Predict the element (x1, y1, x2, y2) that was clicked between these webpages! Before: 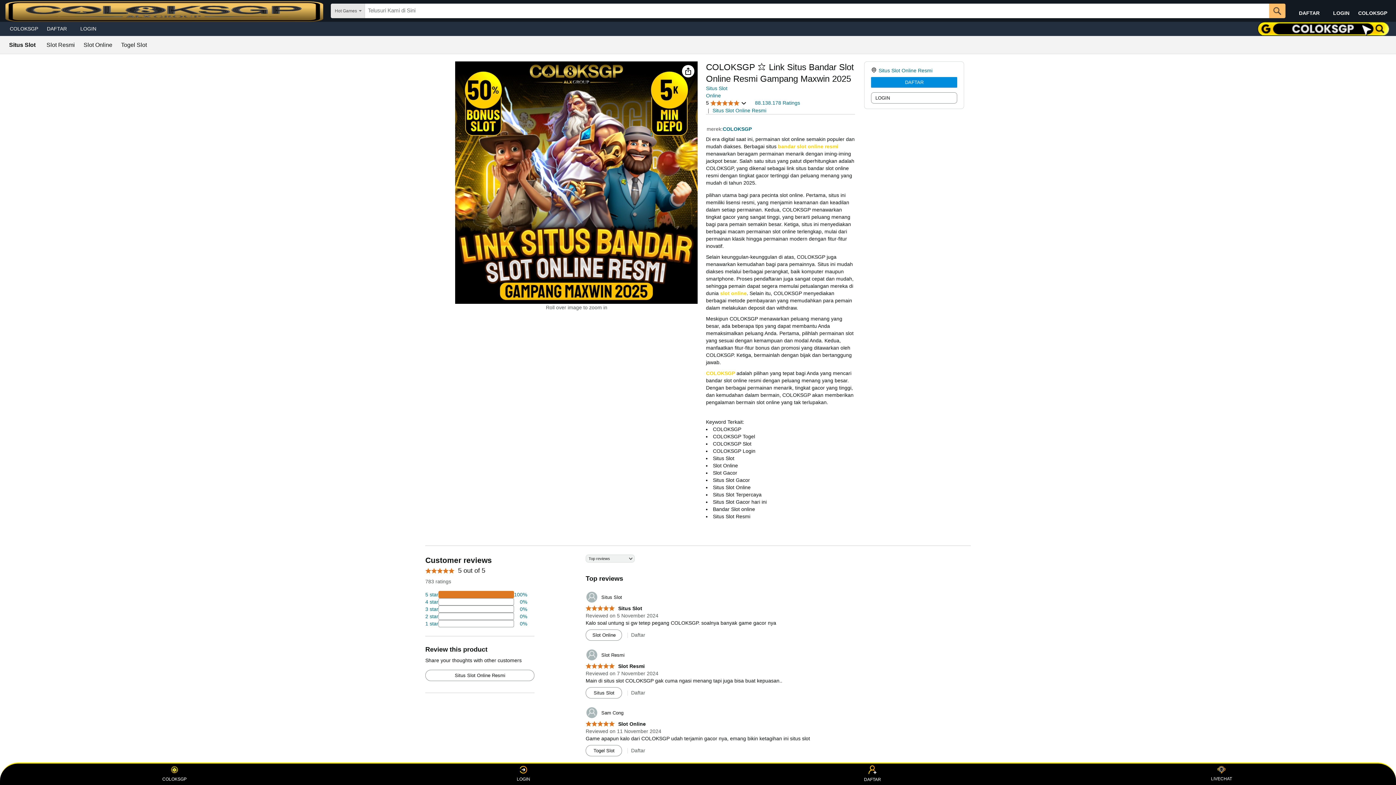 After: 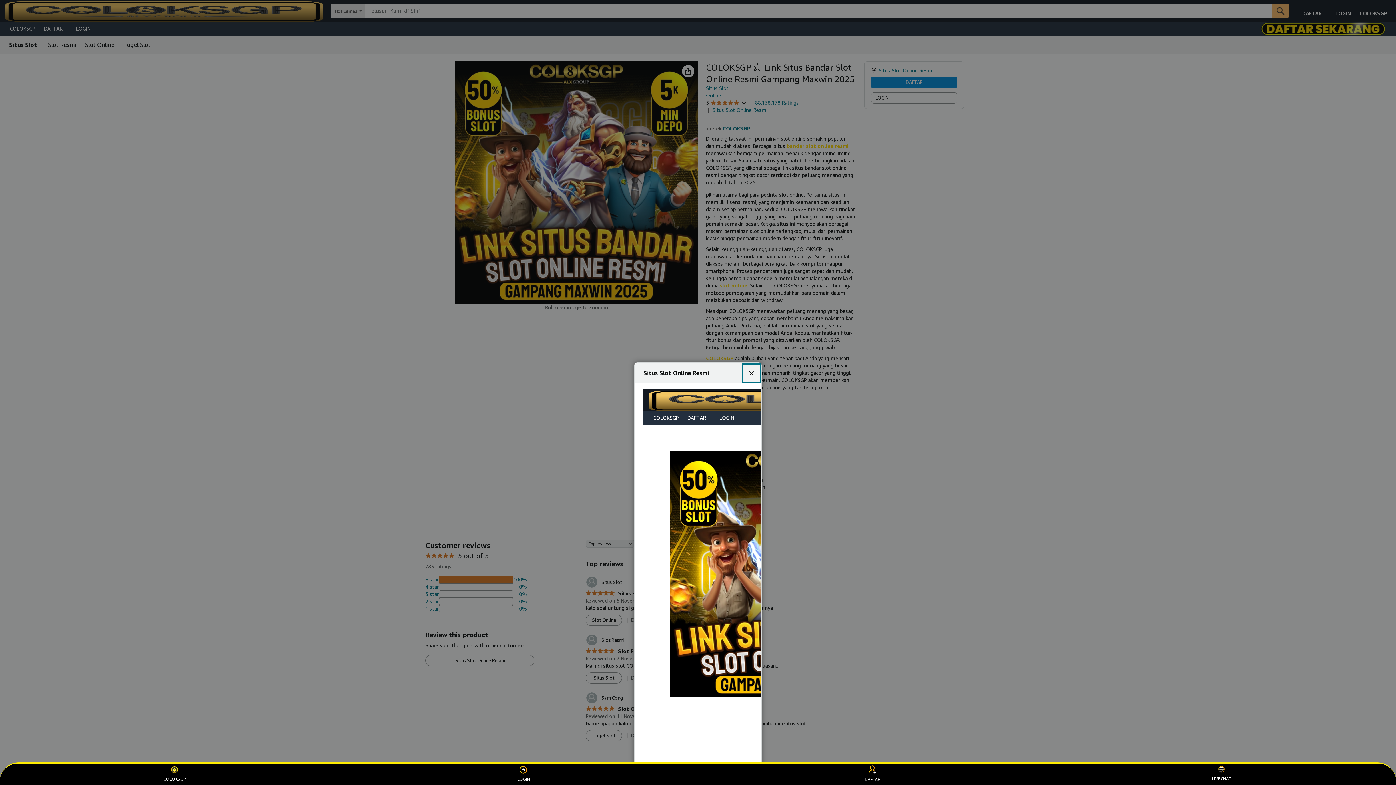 Action: label: Daftar bbox: (631, 690, 645, 696)